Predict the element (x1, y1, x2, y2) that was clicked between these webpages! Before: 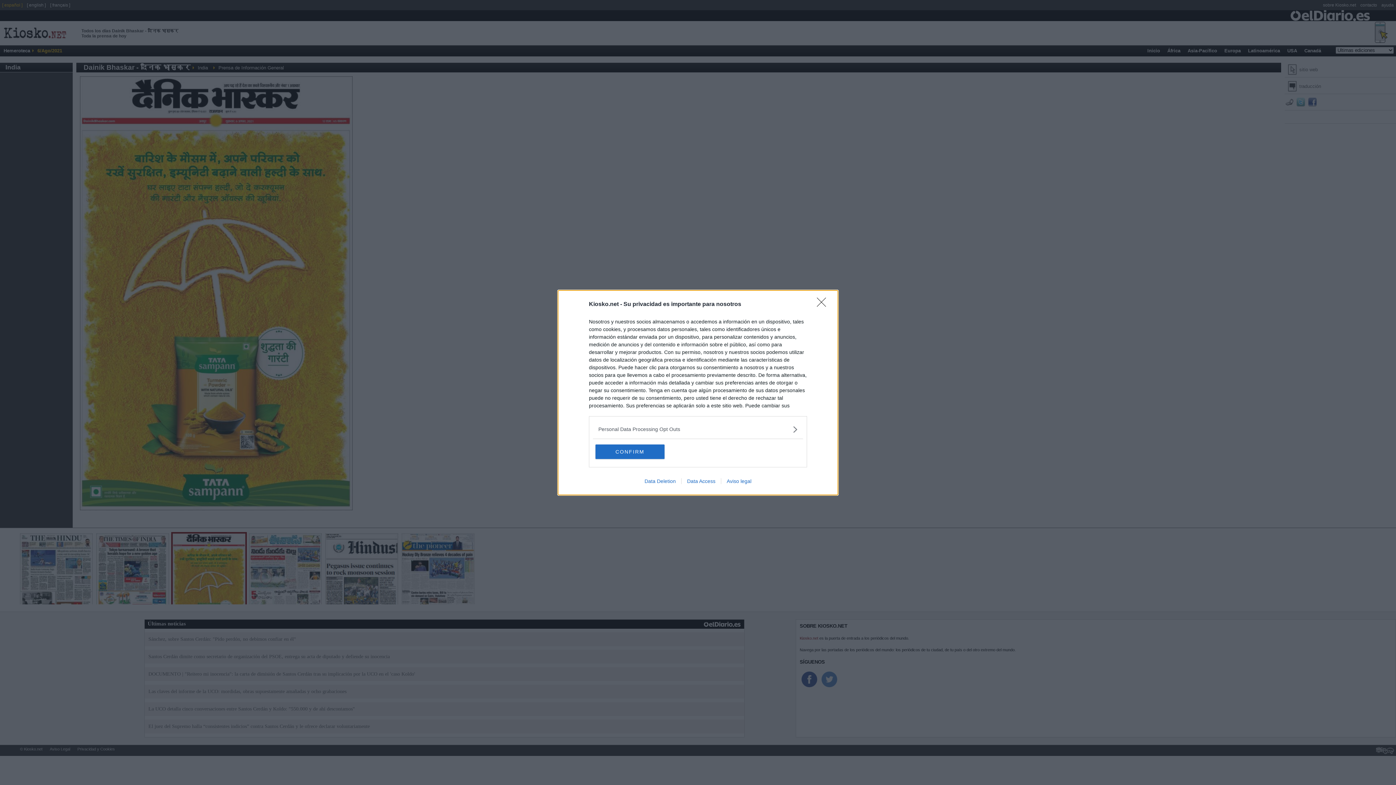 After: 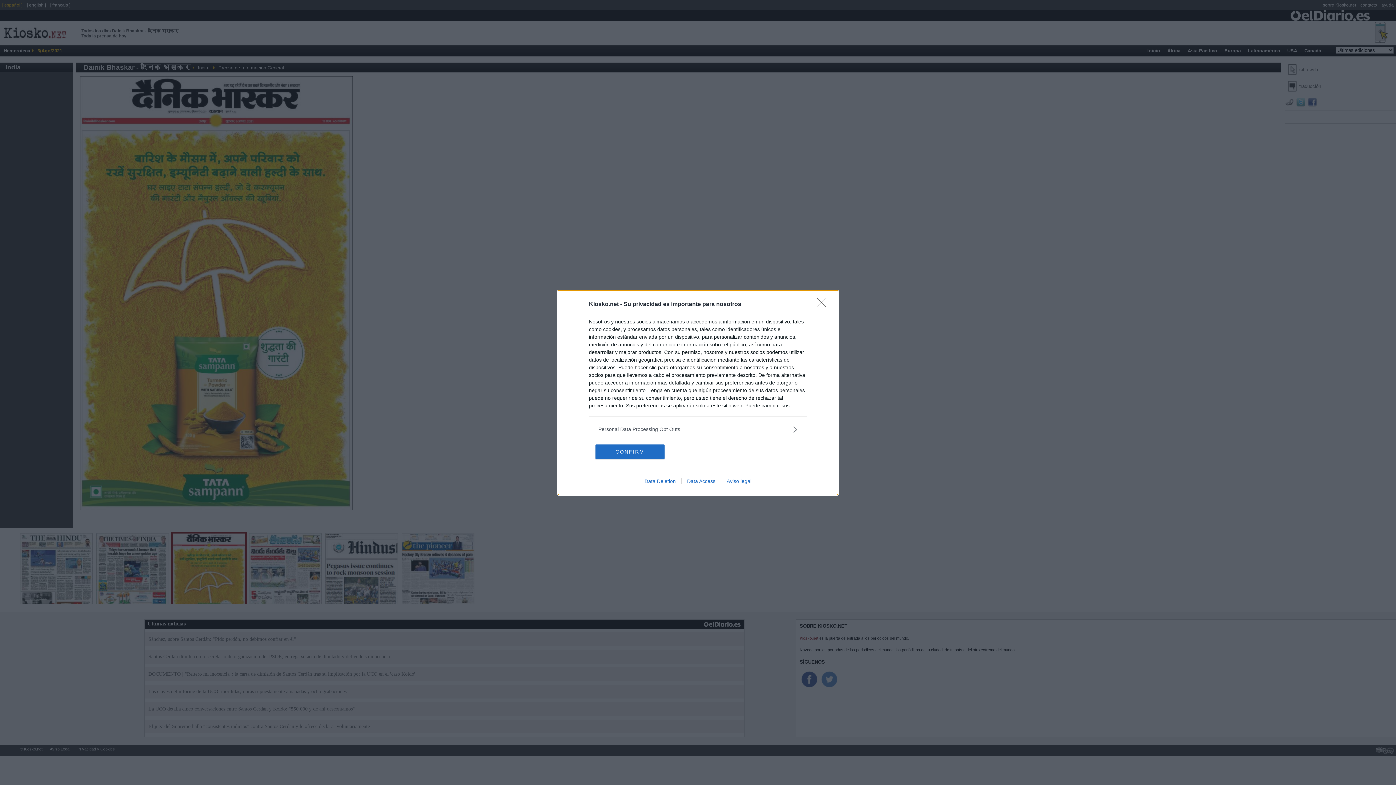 Action: label: Data Deletion bbox: (639, 478, 681, 484)